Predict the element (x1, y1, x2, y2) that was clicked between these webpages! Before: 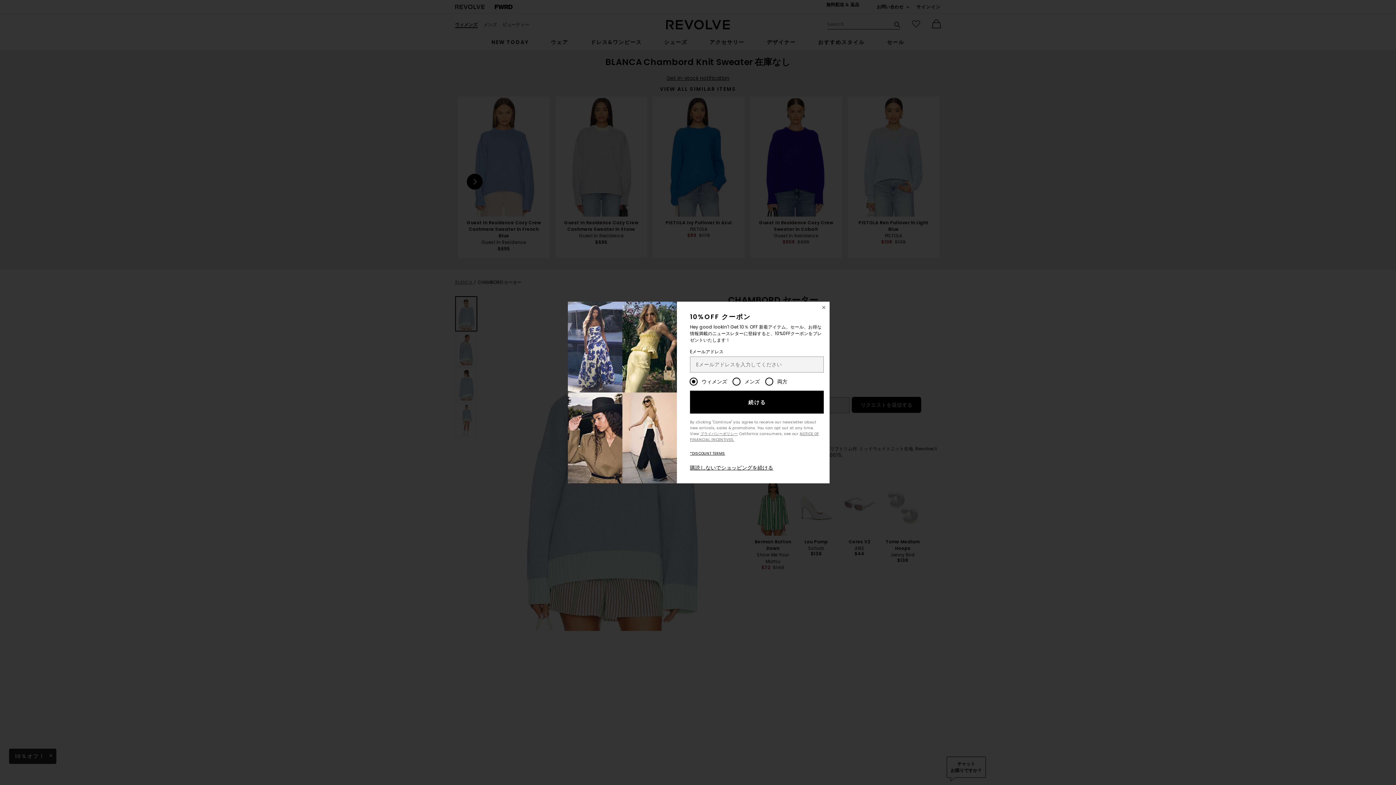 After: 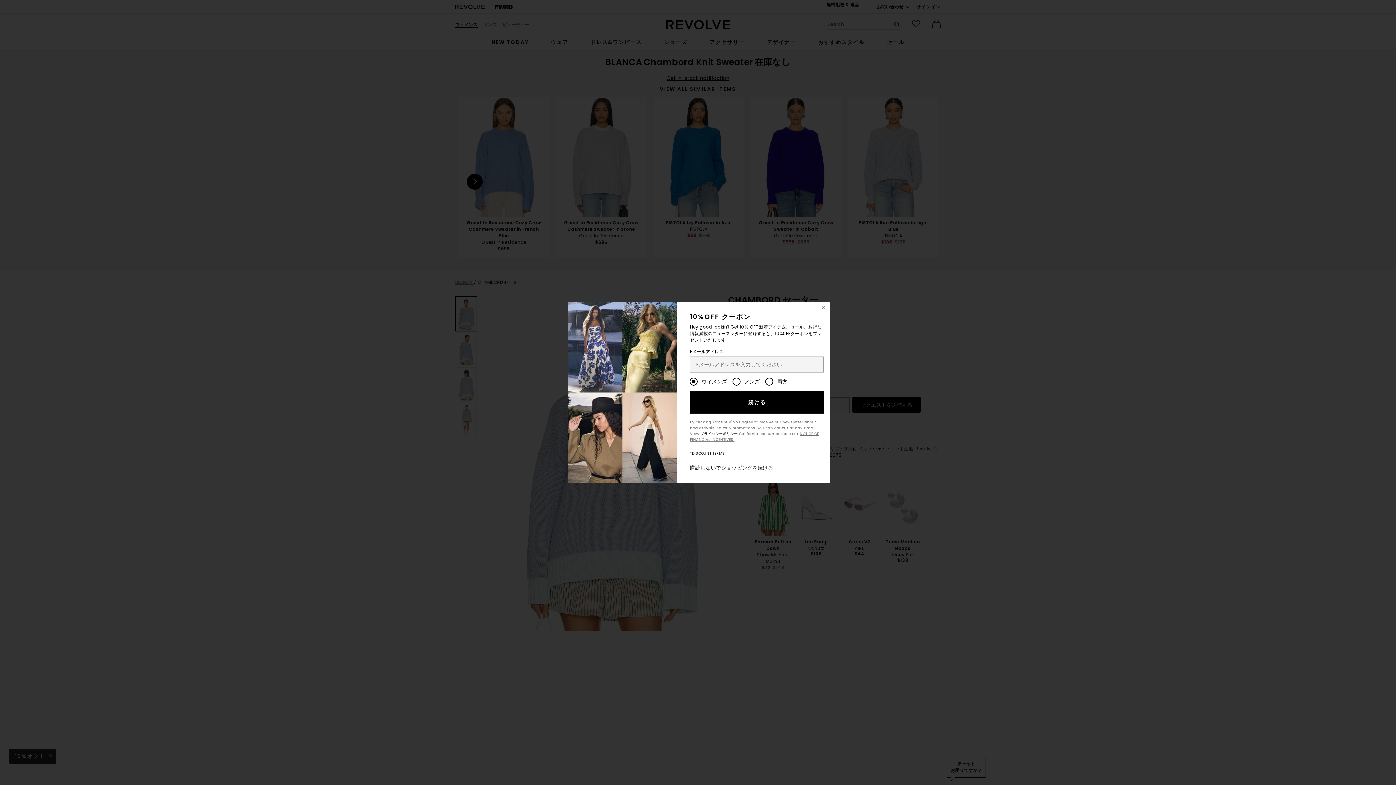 Action: bbox: (700, 431, 738, 436) label: プライバシーポリシー